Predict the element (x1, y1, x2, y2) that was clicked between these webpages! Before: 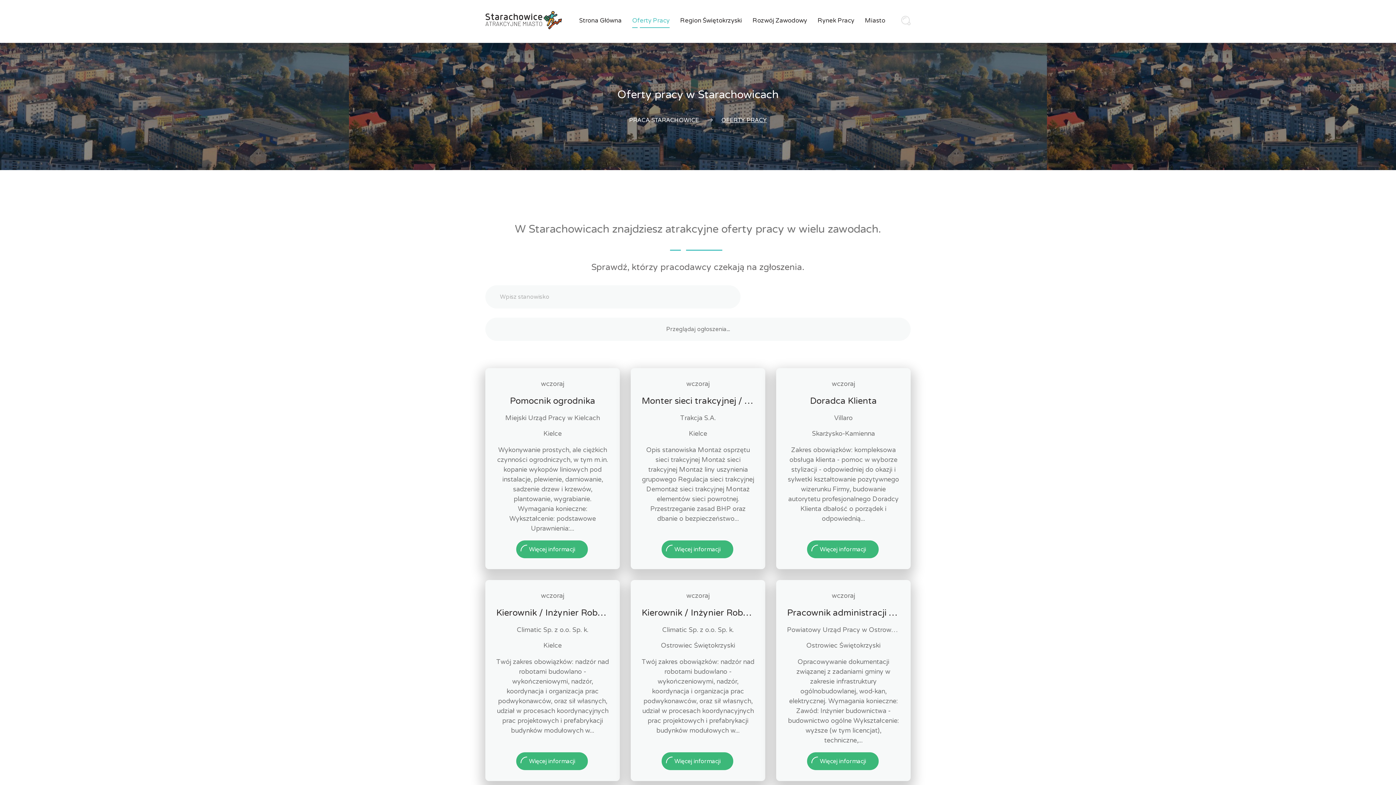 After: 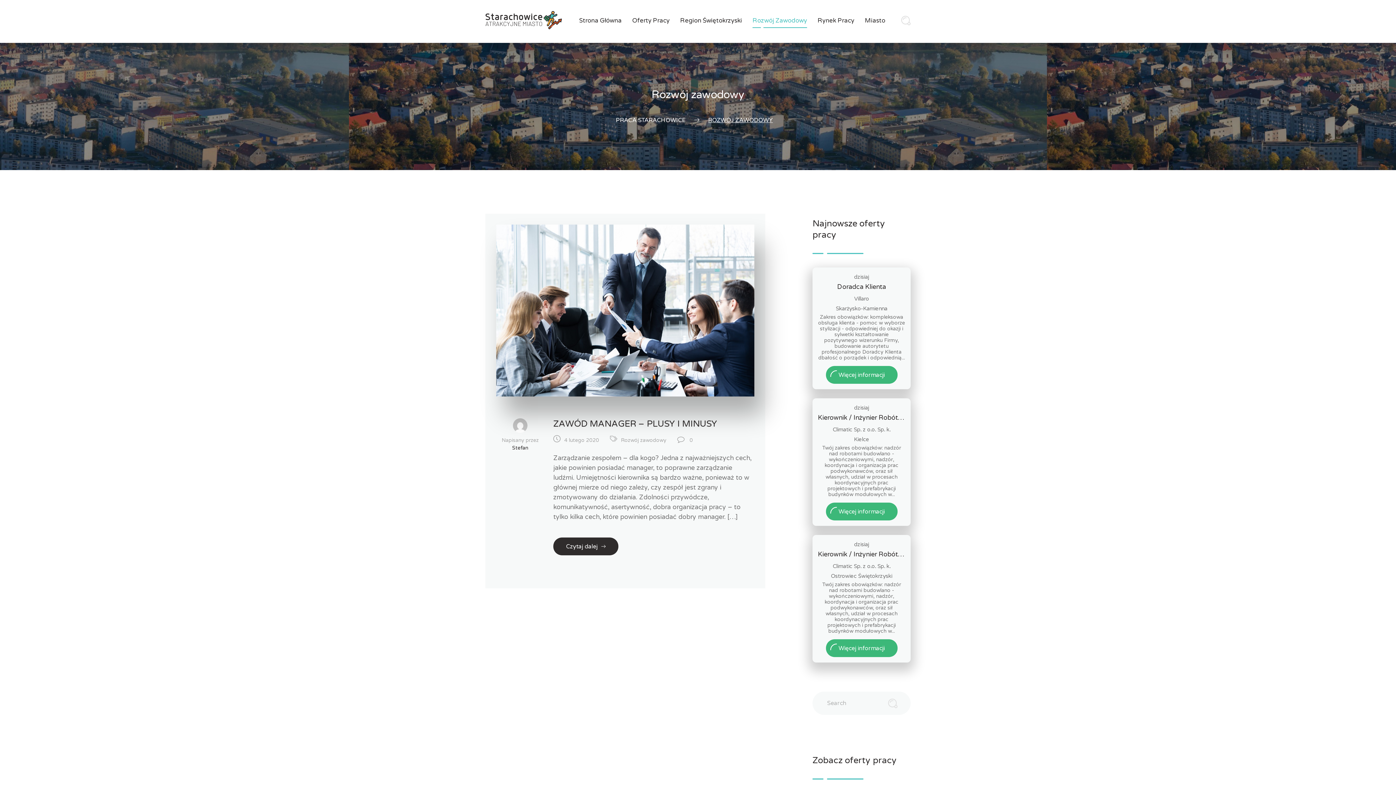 Action: bbox: (752, 16, 807, 24) label: Rozwój Zawodowy